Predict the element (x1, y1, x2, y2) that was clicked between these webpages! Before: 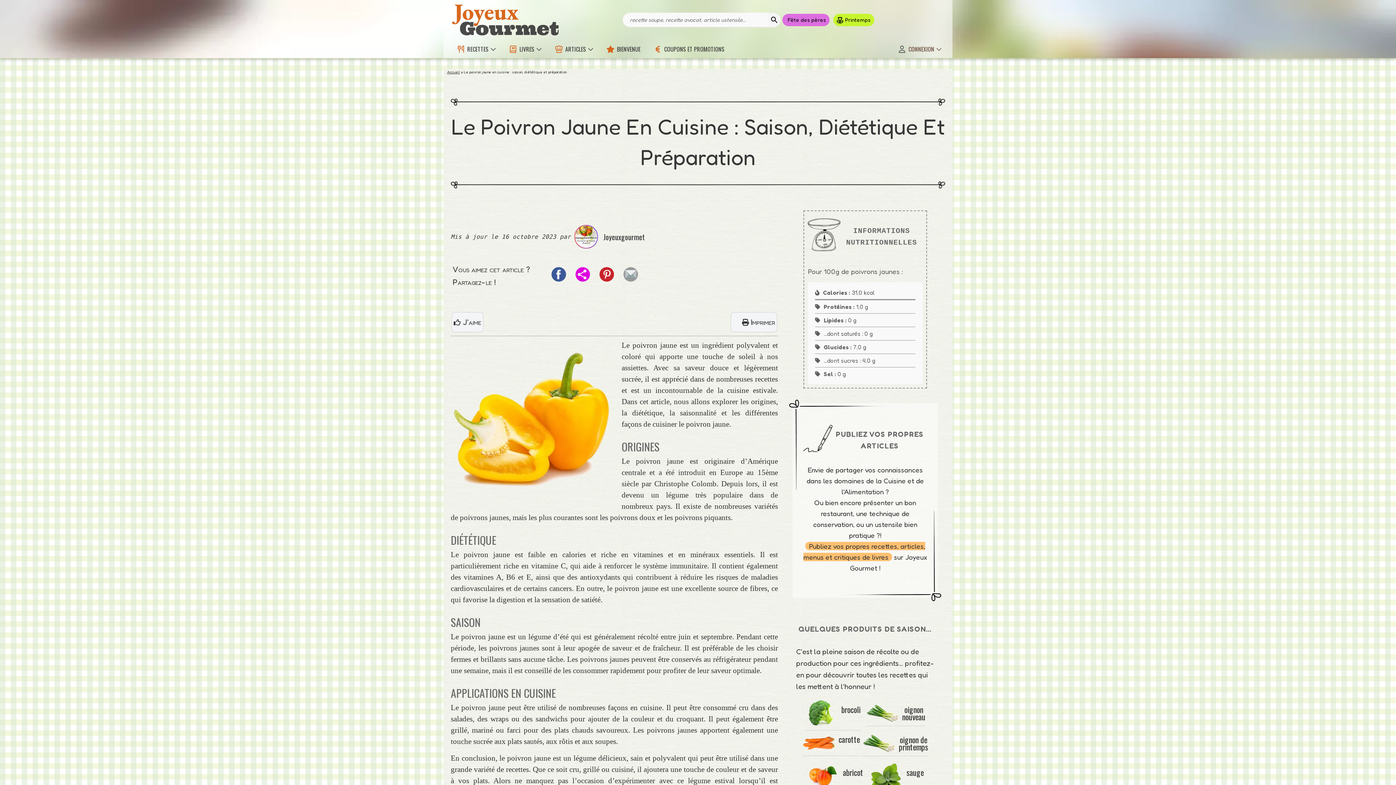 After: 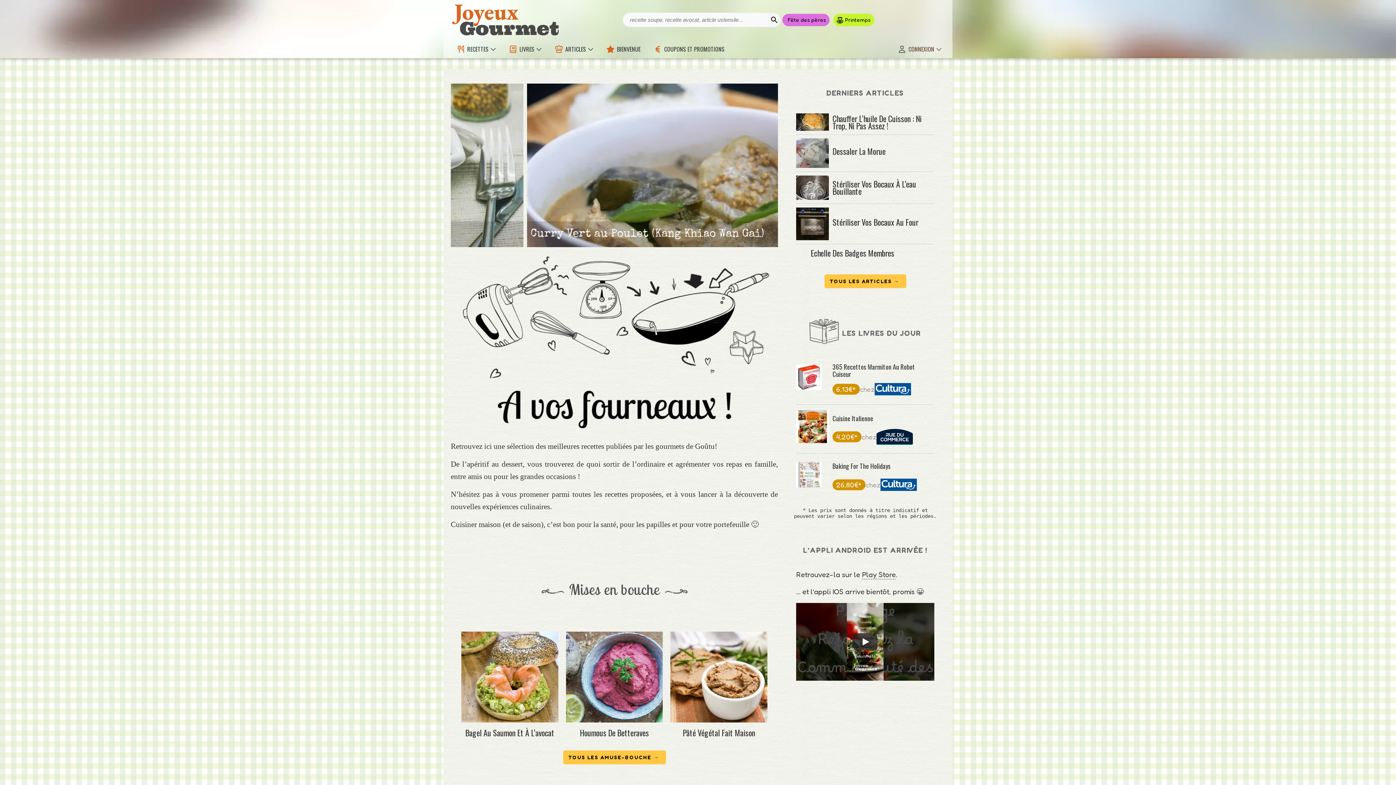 Action: label: Accueil bbox: (447, 69, 460, 74)